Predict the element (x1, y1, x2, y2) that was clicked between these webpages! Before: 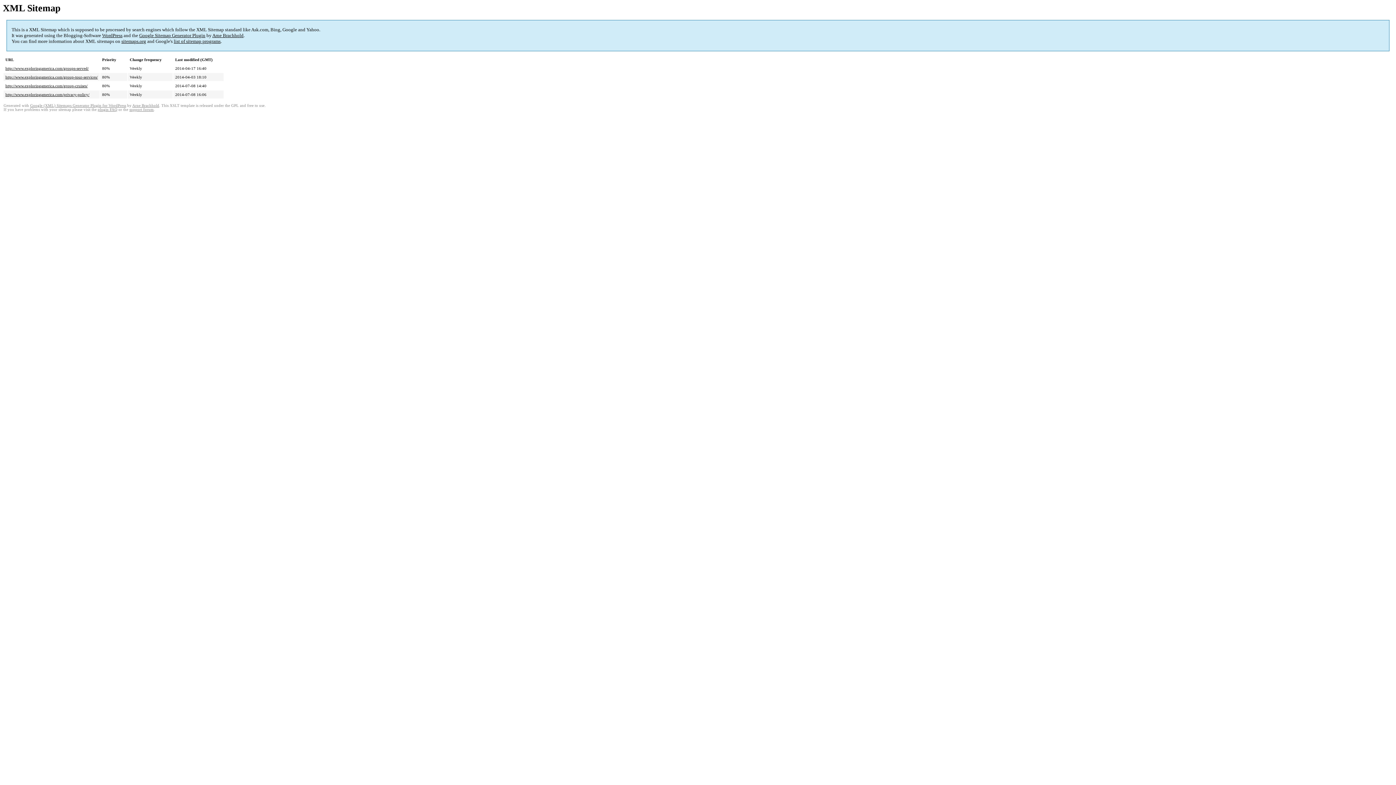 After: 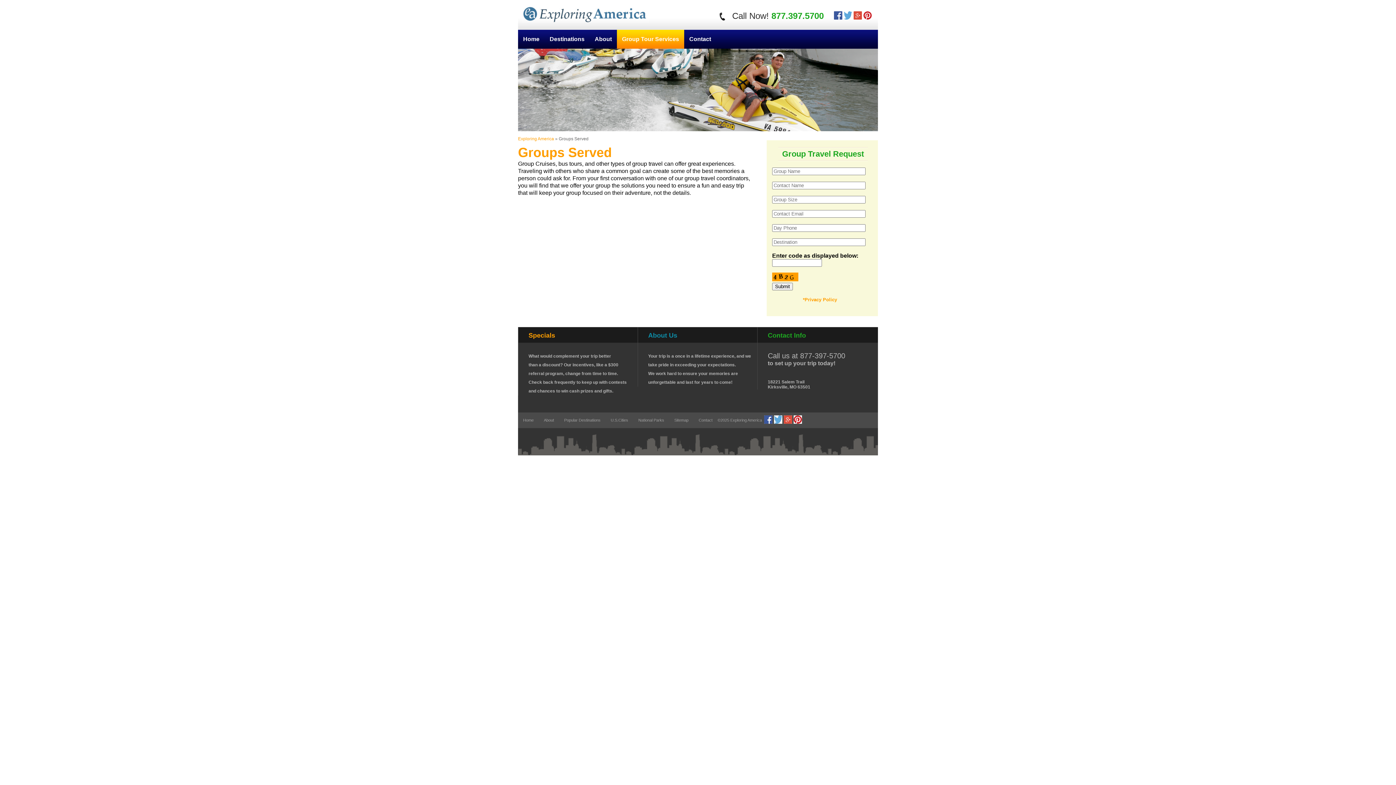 Action: bbox: (5, 66, 88, 70) label: http://www.exploringamerica.com/groups-served/